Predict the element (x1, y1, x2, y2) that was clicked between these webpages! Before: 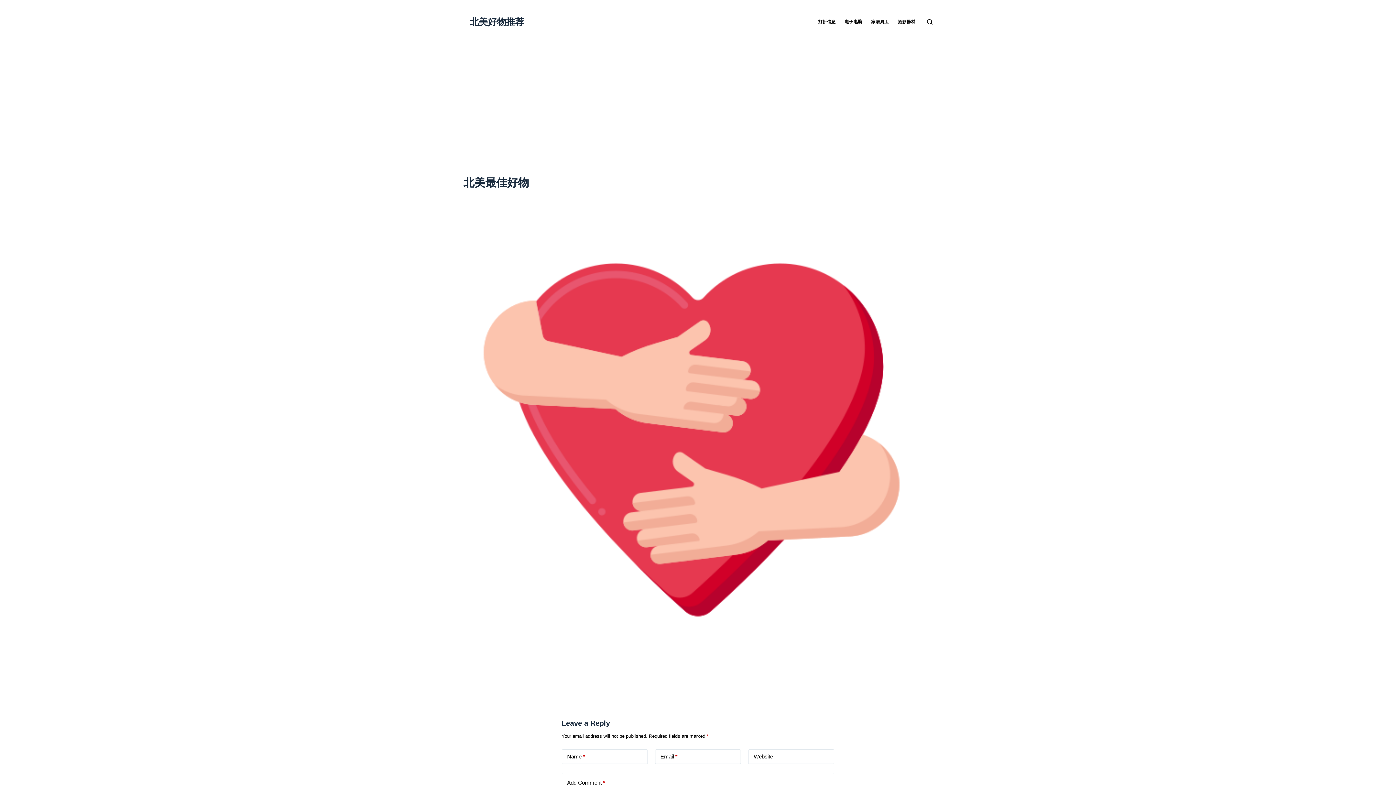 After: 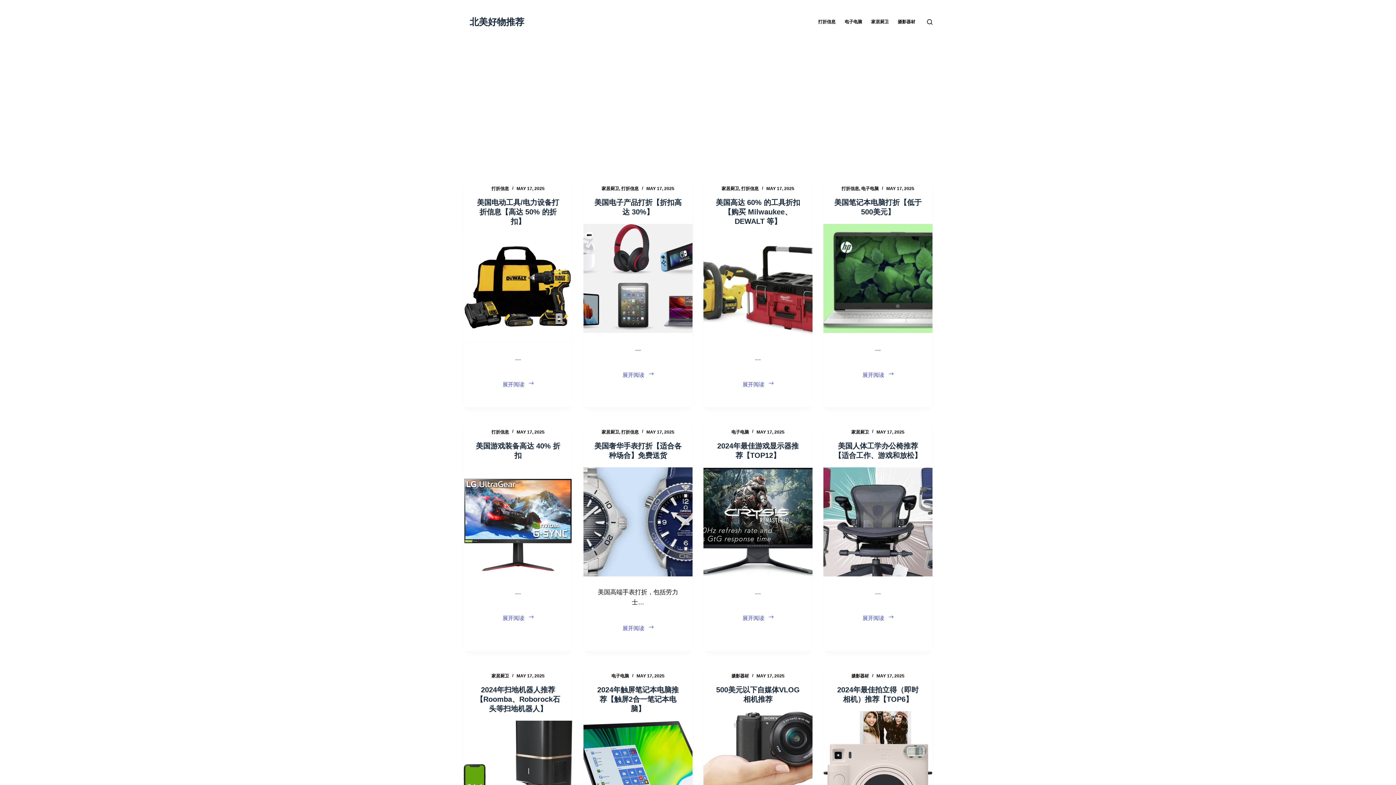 Action: bbox: (469, 16, 524, 26) label: 北美好物推荐